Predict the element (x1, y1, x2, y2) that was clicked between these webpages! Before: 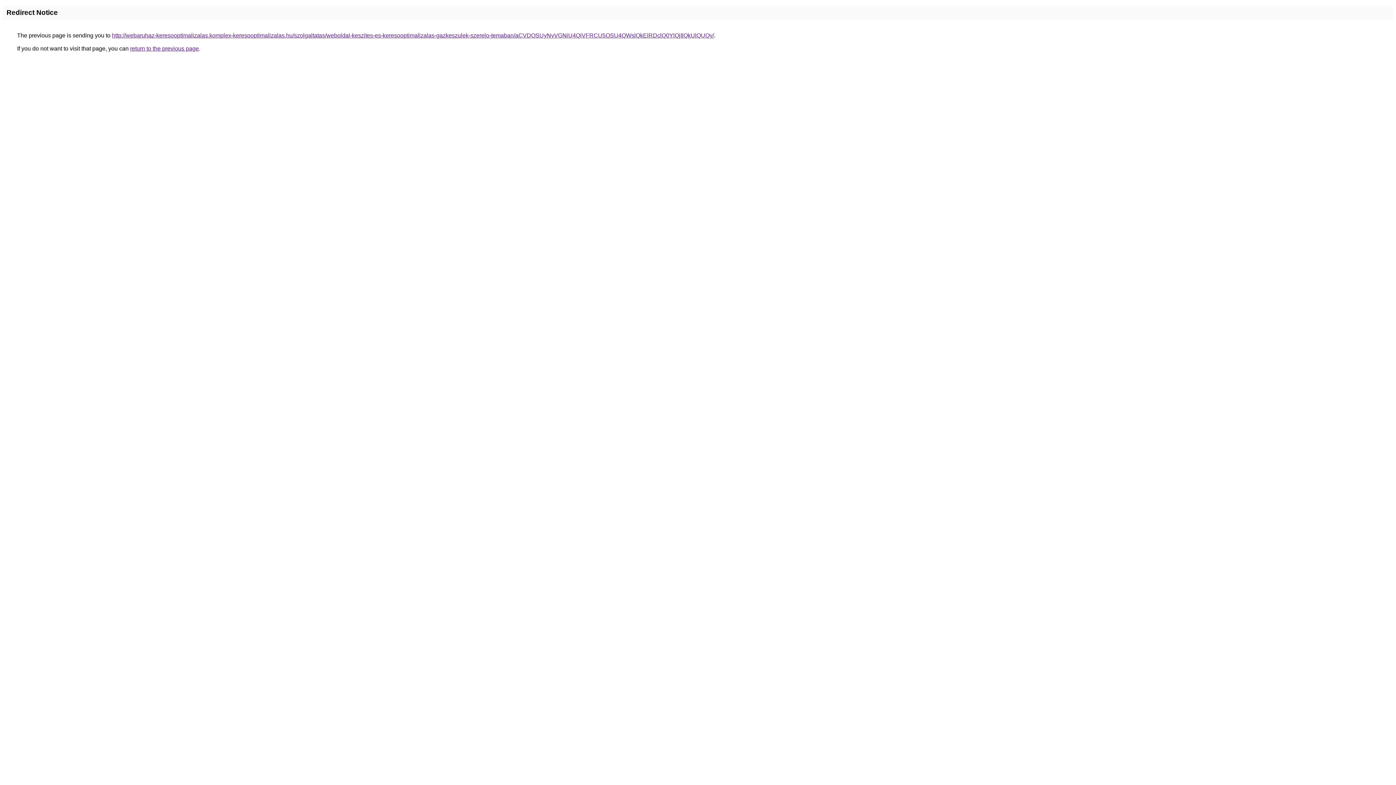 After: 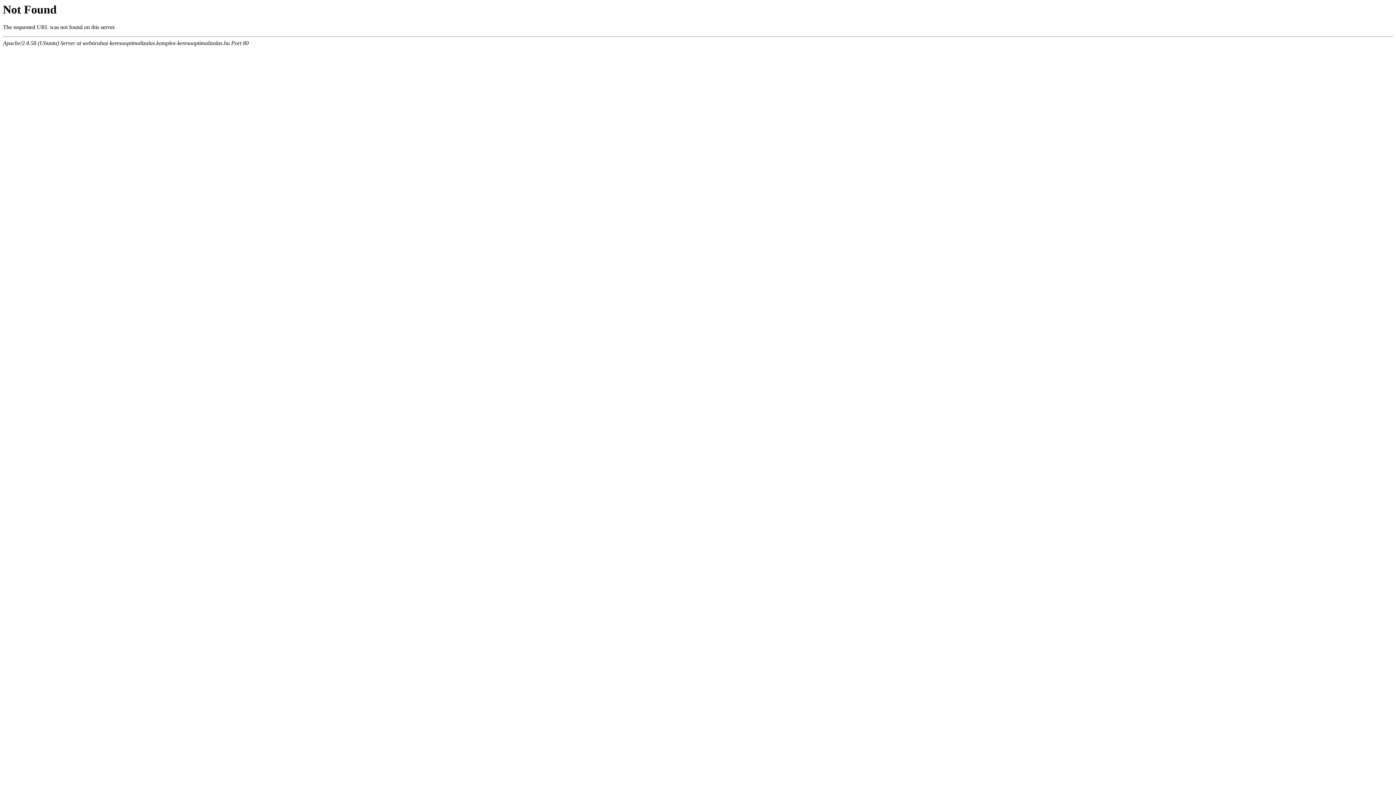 Action: bbox: (112, 32, 714, 38) label: http://webaruhaz-keresooptimalizalas.komplex-keresooptimalizalas.hu/szolgaltatas/weboldal-keszites-es-keresooptimalizalas-gazkeszulek-szerelo-temaban/aCVDOSUyNyVGNiU4QiVFRCU5OSU4QWslQkElRDclQ0YlQjIlQkUlQUQy/